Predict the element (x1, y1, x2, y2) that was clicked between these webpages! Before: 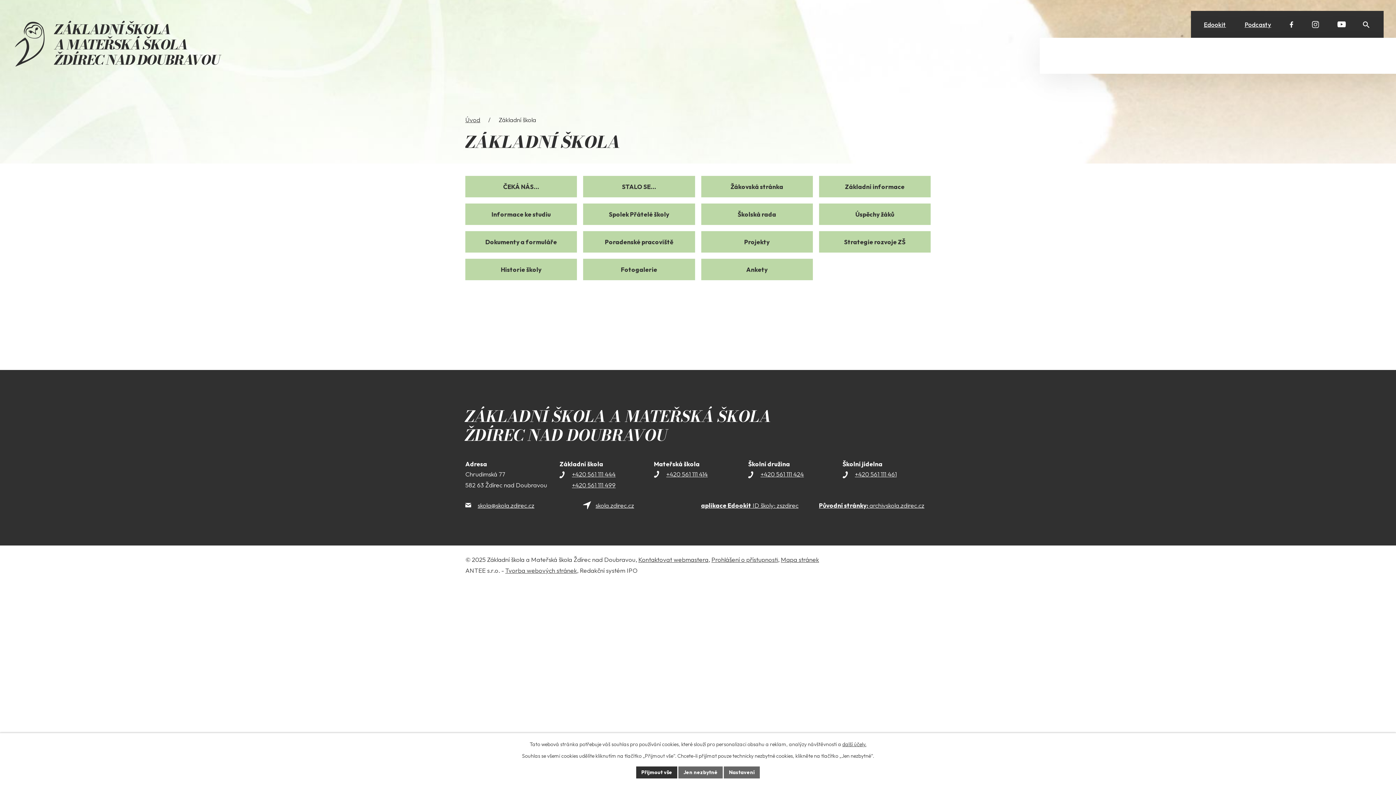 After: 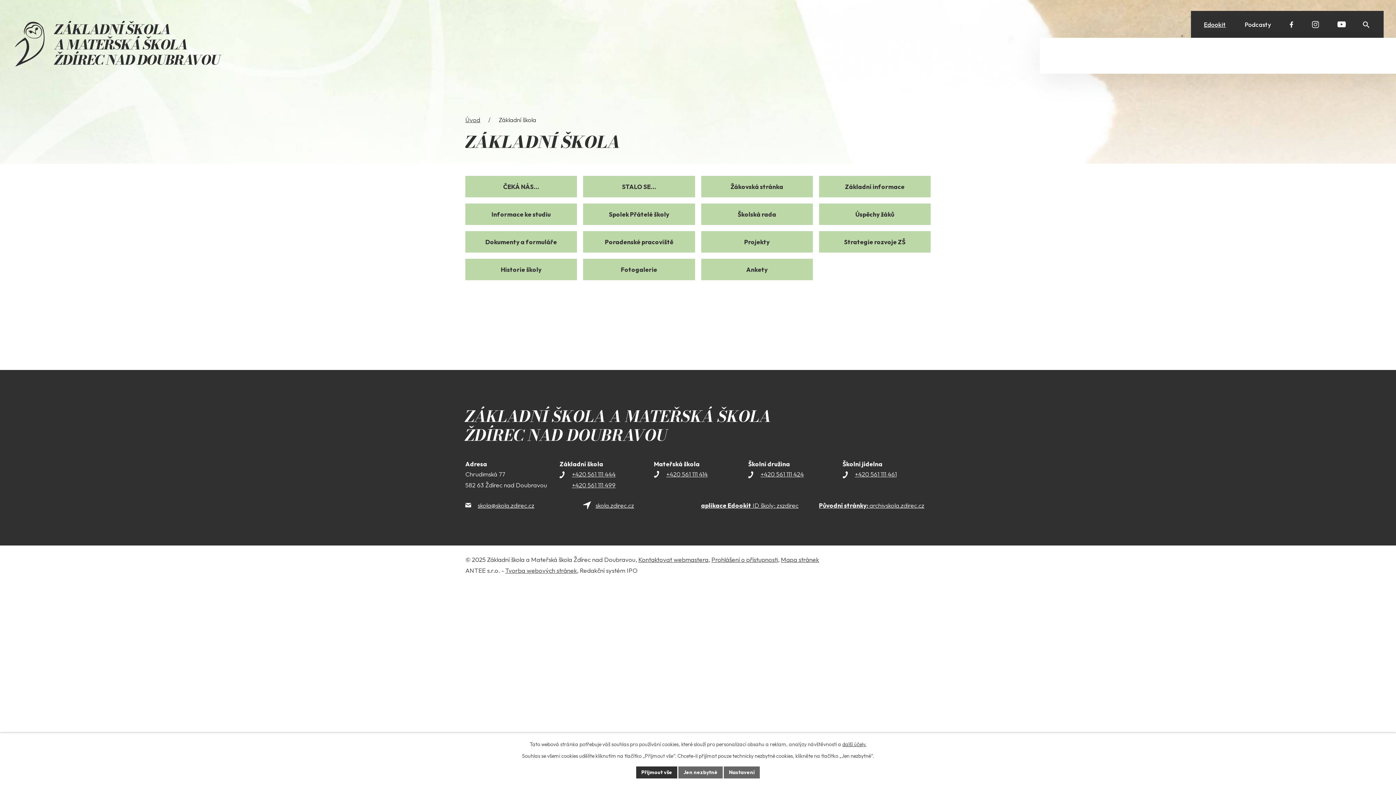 Action: bbox: (1244, 19, 1271, 29) label: Podcasty